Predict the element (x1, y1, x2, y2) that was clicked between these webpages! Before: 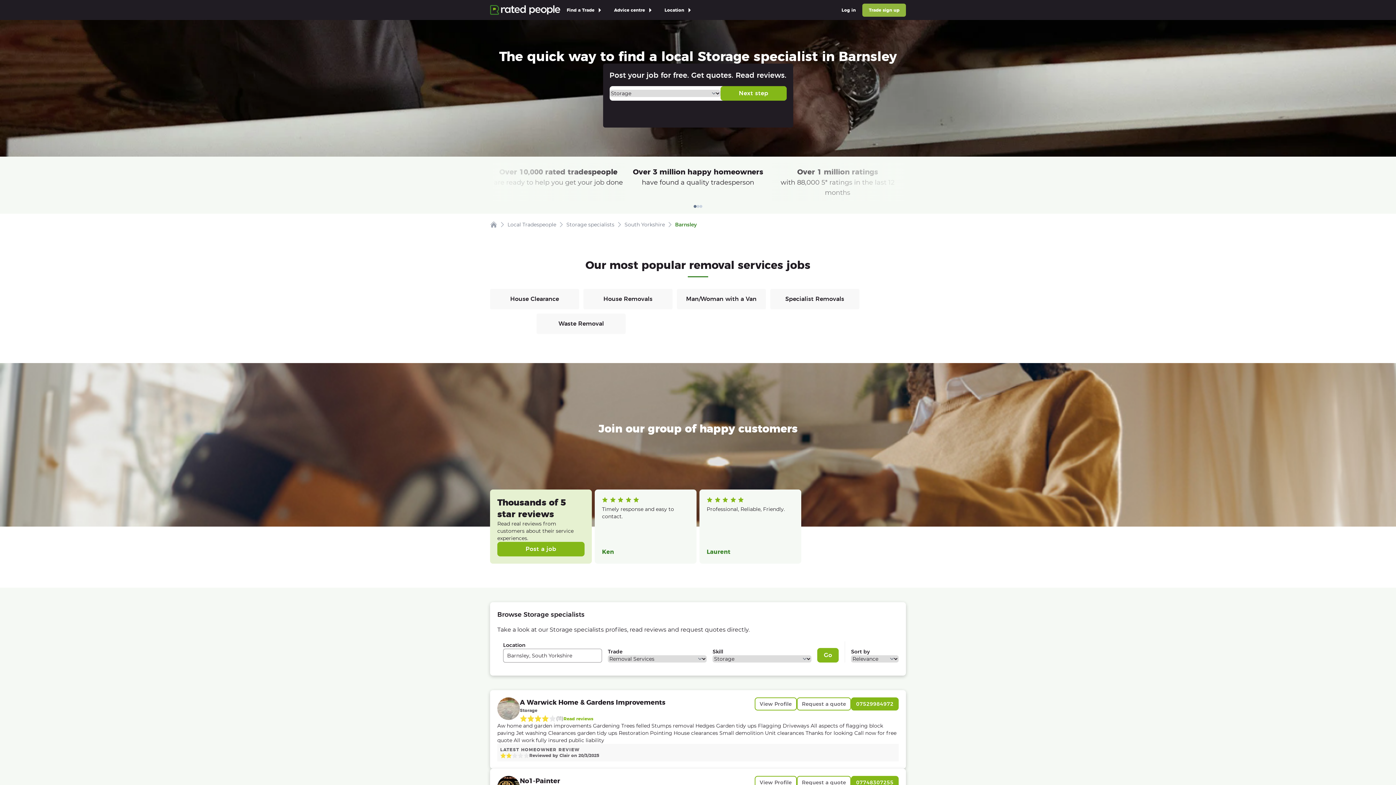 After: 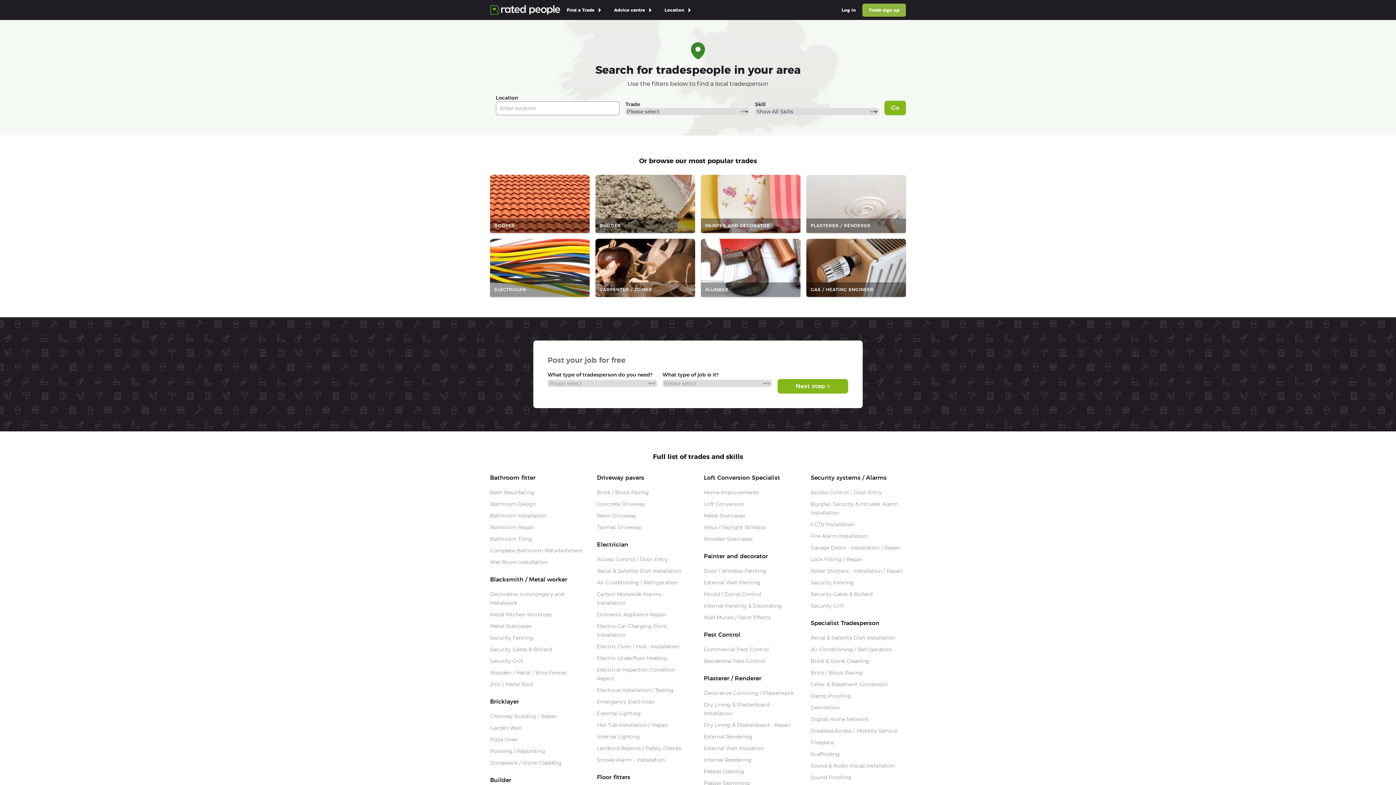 Action: bbox: (507, 221, 556, 228) label: Local Tradespeople